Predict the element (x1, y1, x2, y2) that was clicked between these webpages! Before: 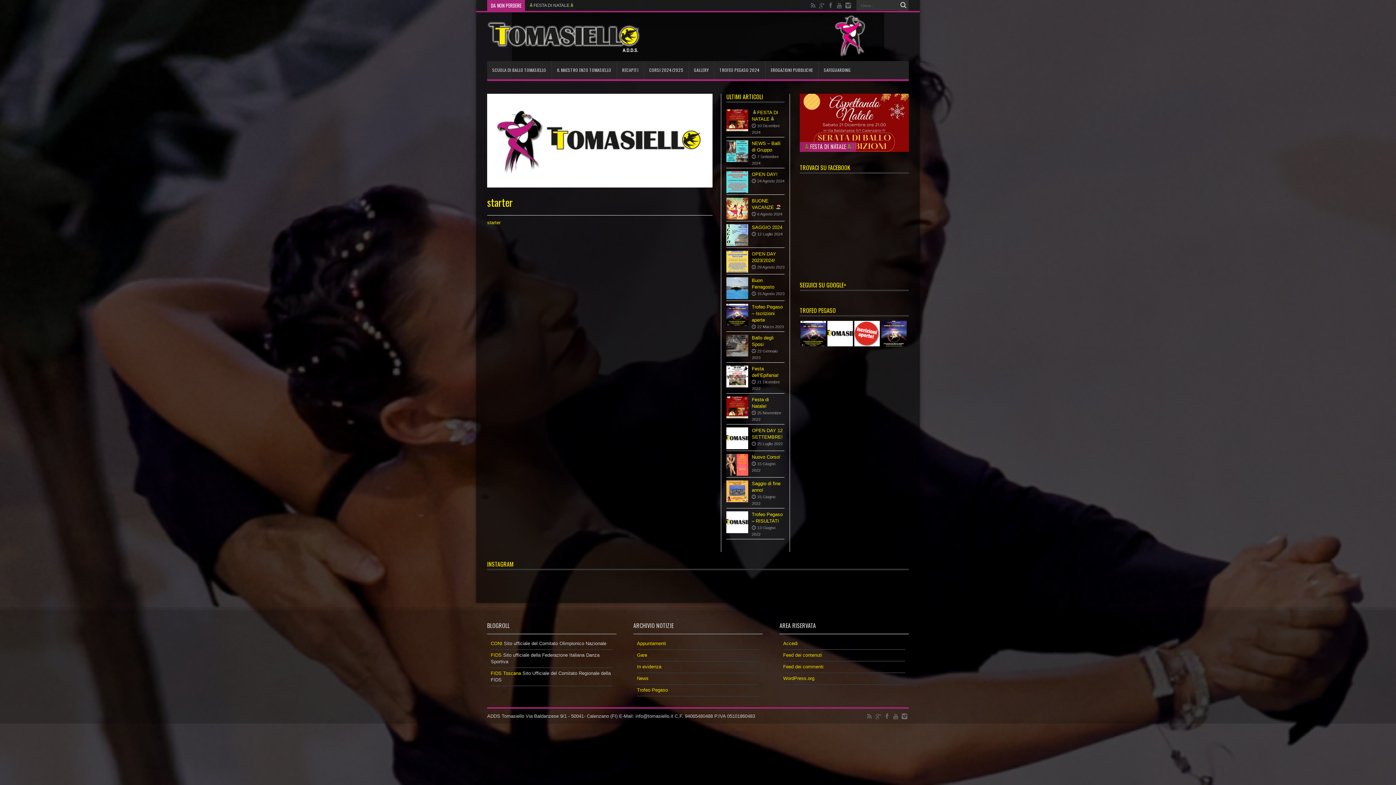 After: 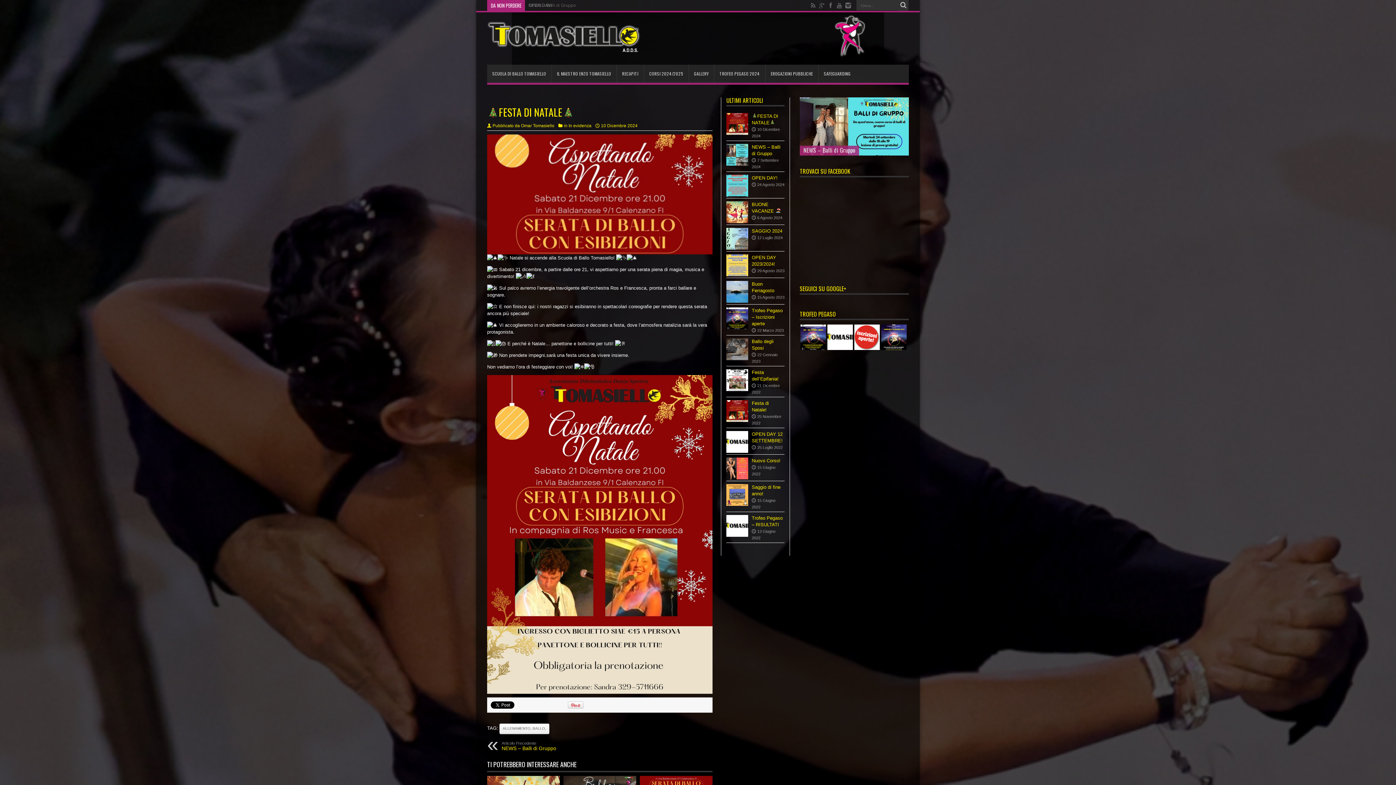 Action: bbox: (800, 93, 909, 152)